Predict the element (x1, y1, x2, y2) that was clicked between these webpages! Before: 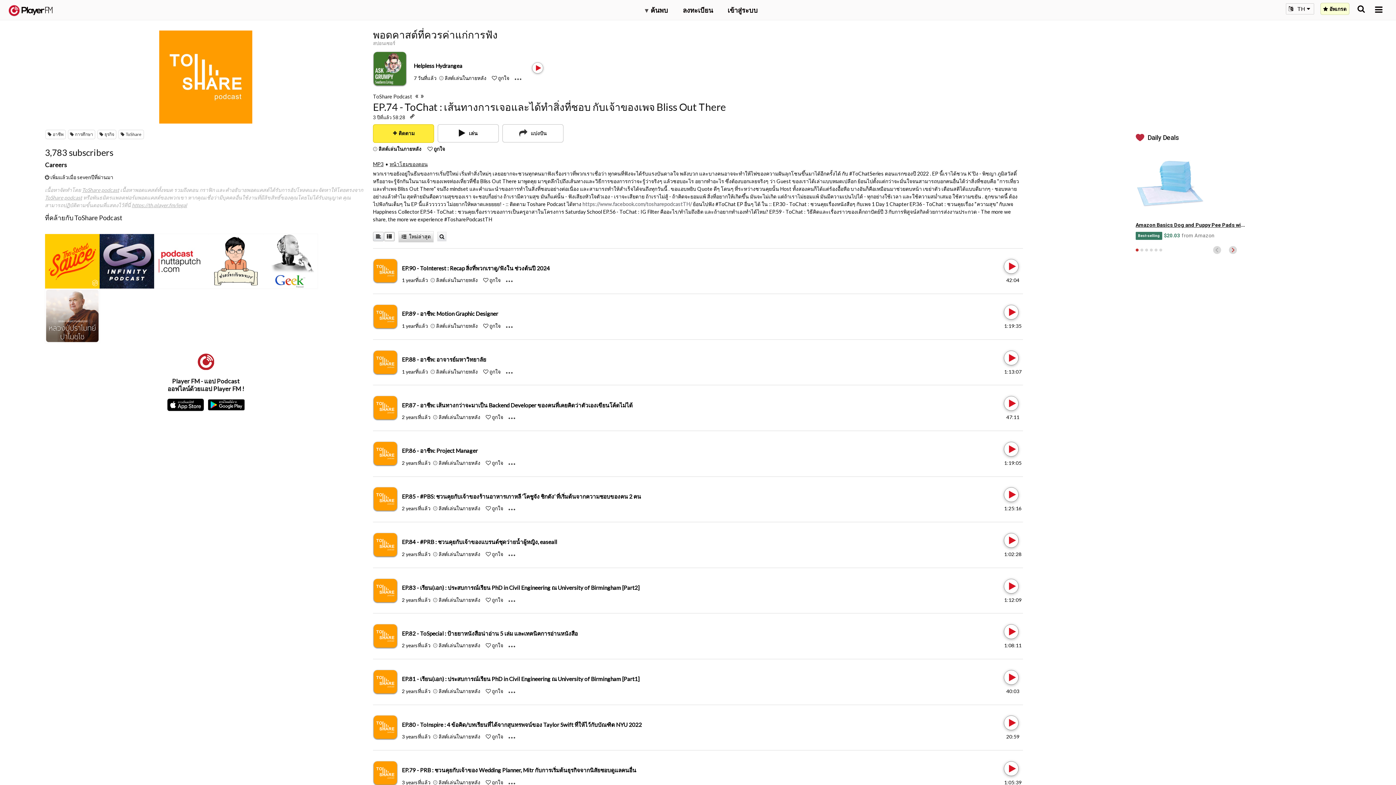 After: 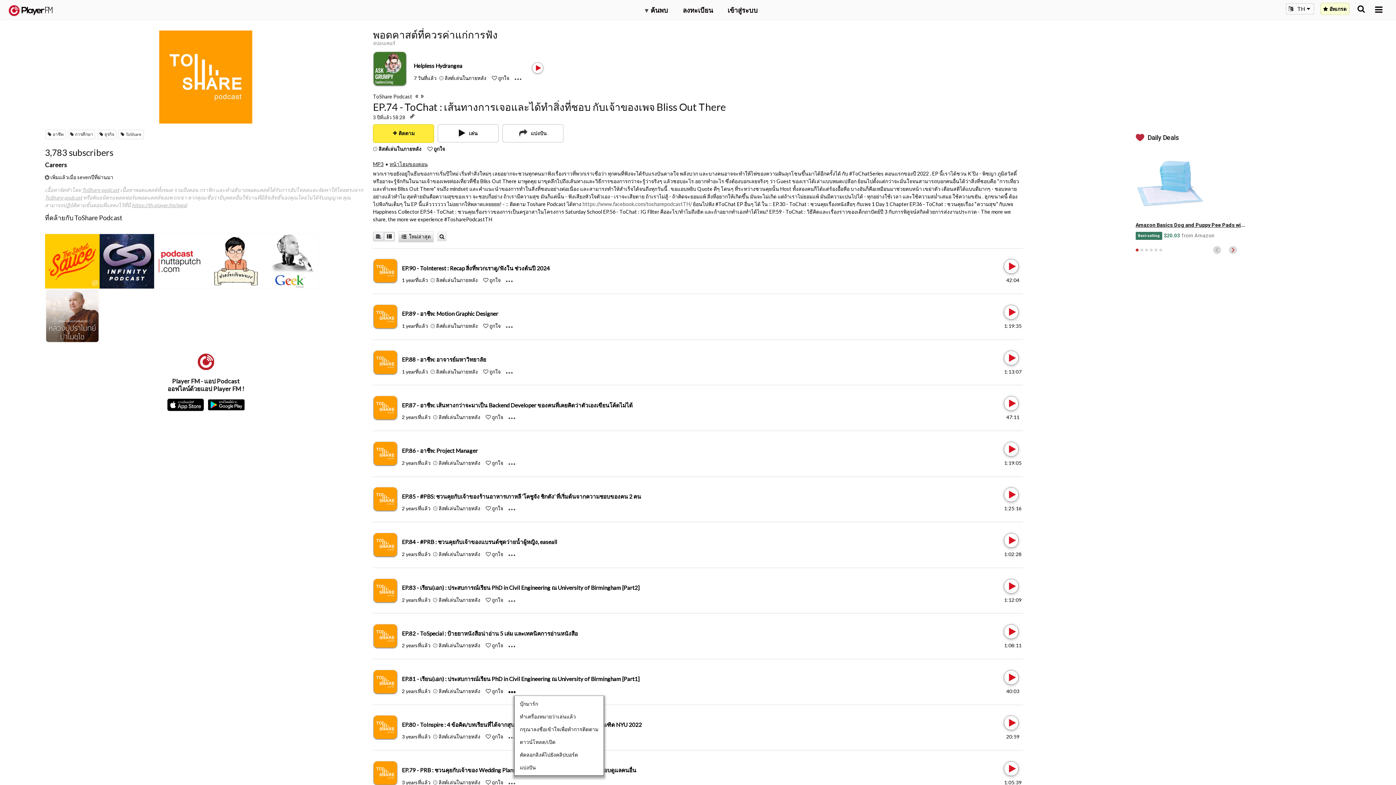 Action: label: Menu launcher bbox: (508, 687, 521, 695)